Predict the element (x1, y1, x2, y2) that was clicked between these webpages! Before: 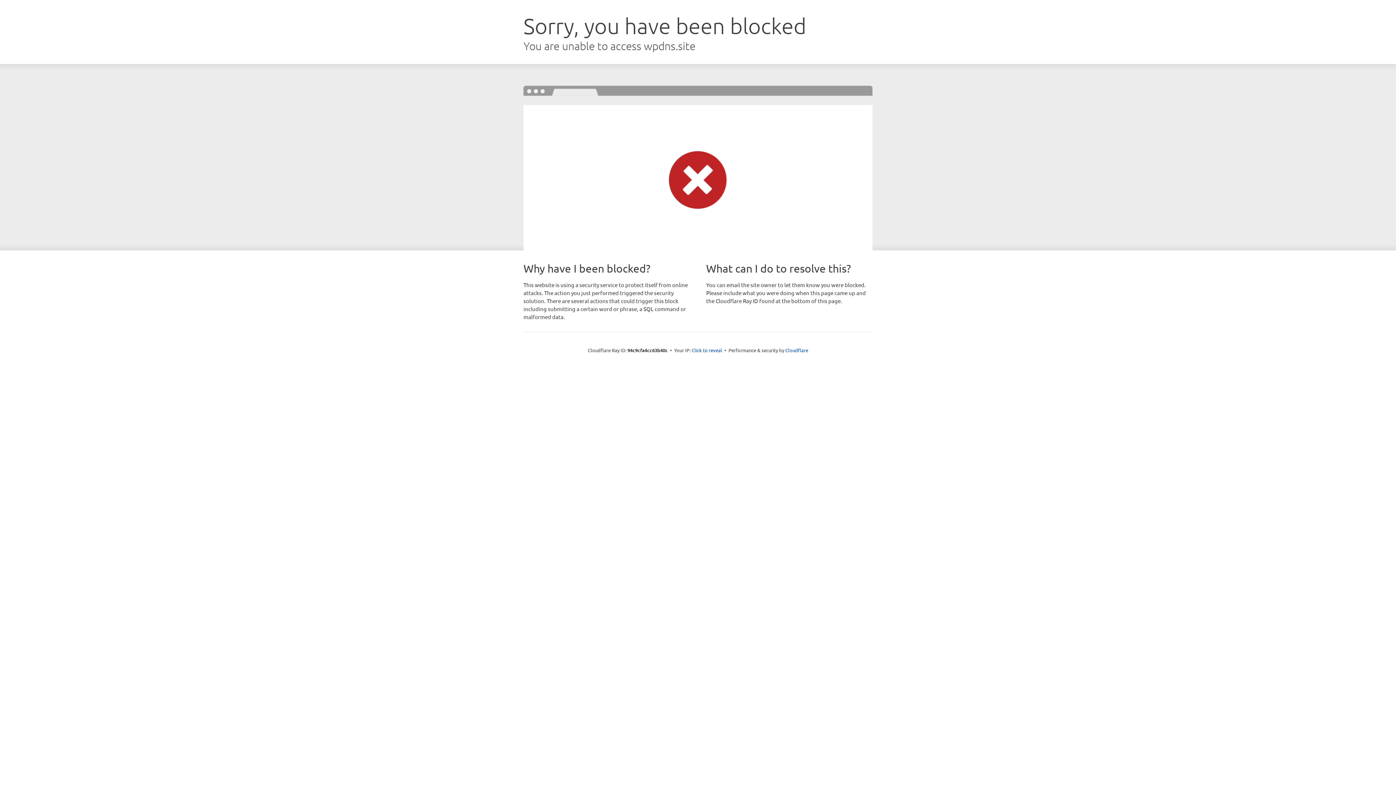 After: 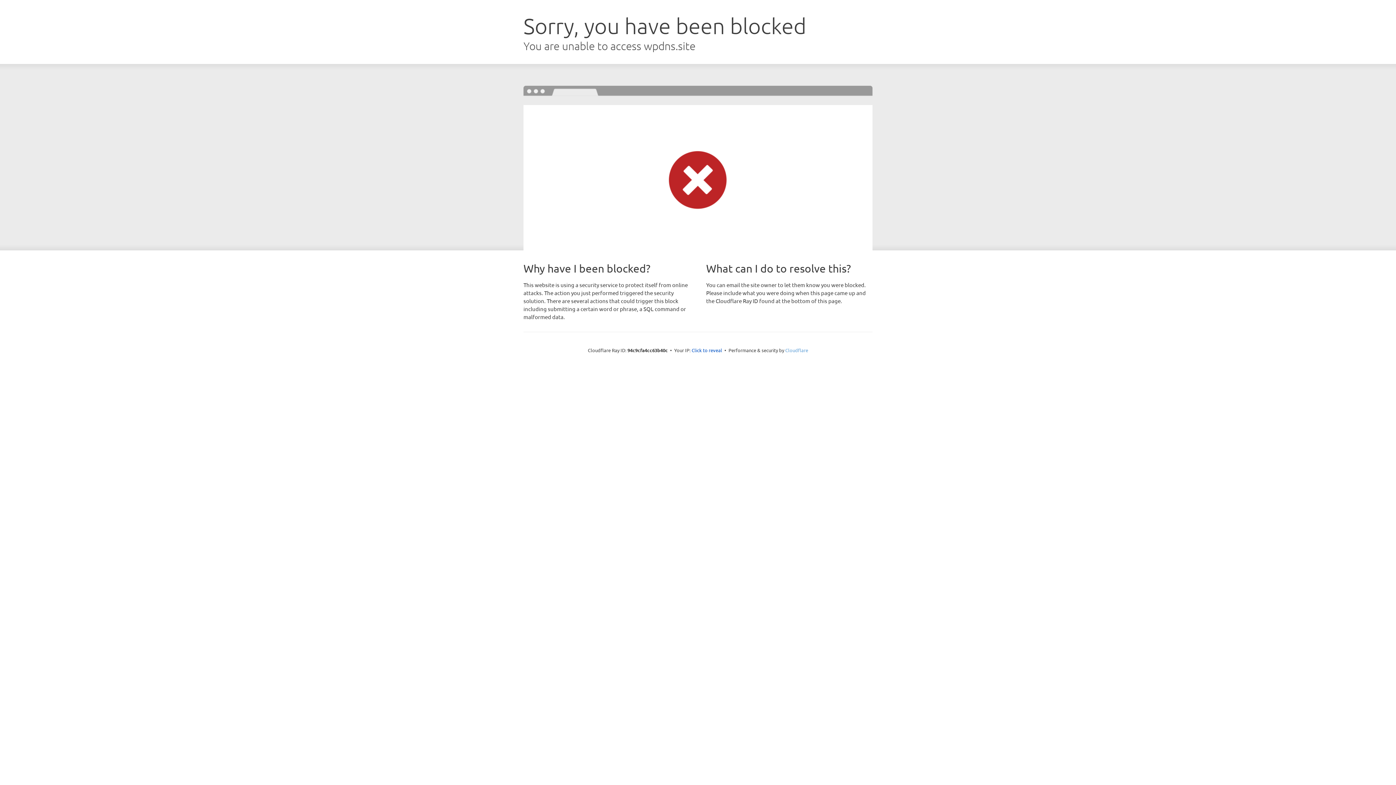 Action: bbox: (785, 347, 808, 353) label: Cloudflare